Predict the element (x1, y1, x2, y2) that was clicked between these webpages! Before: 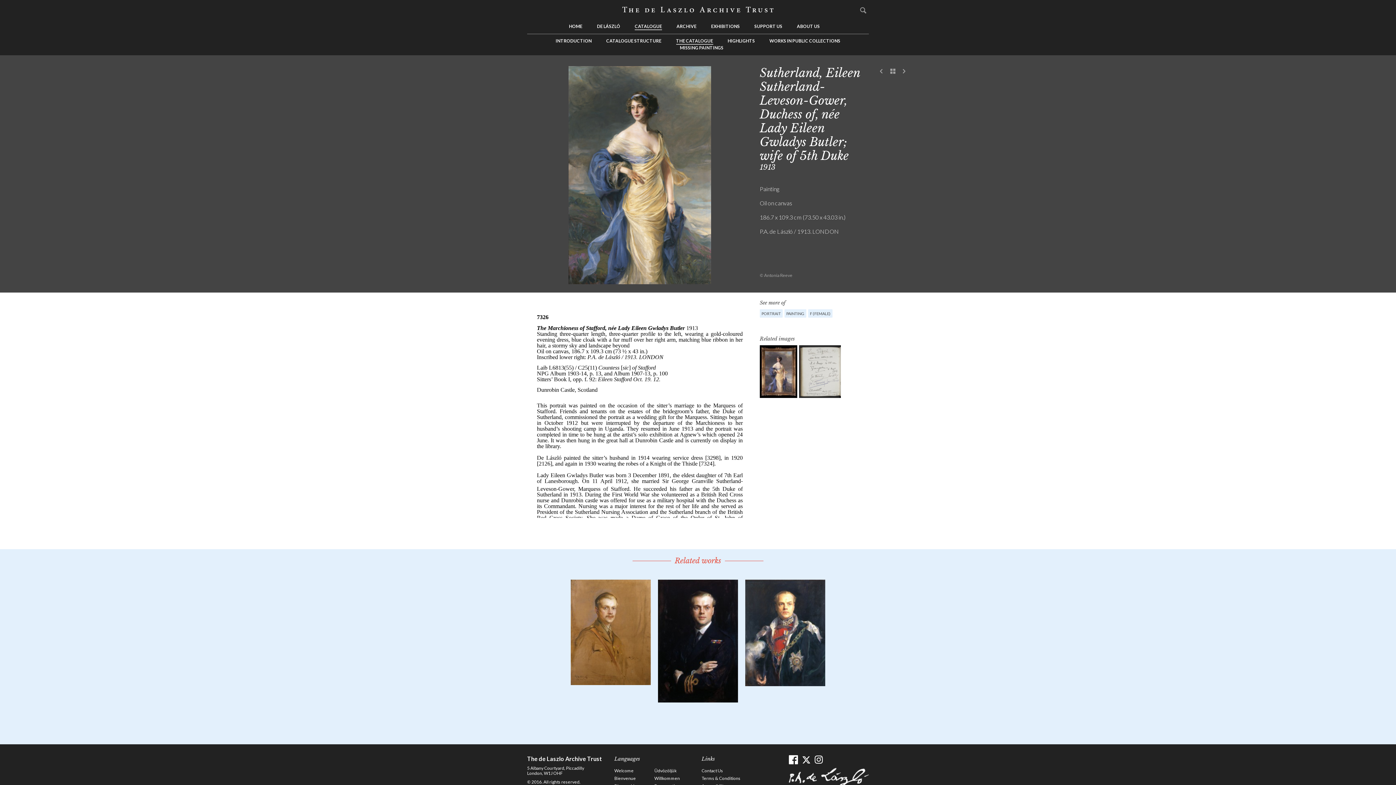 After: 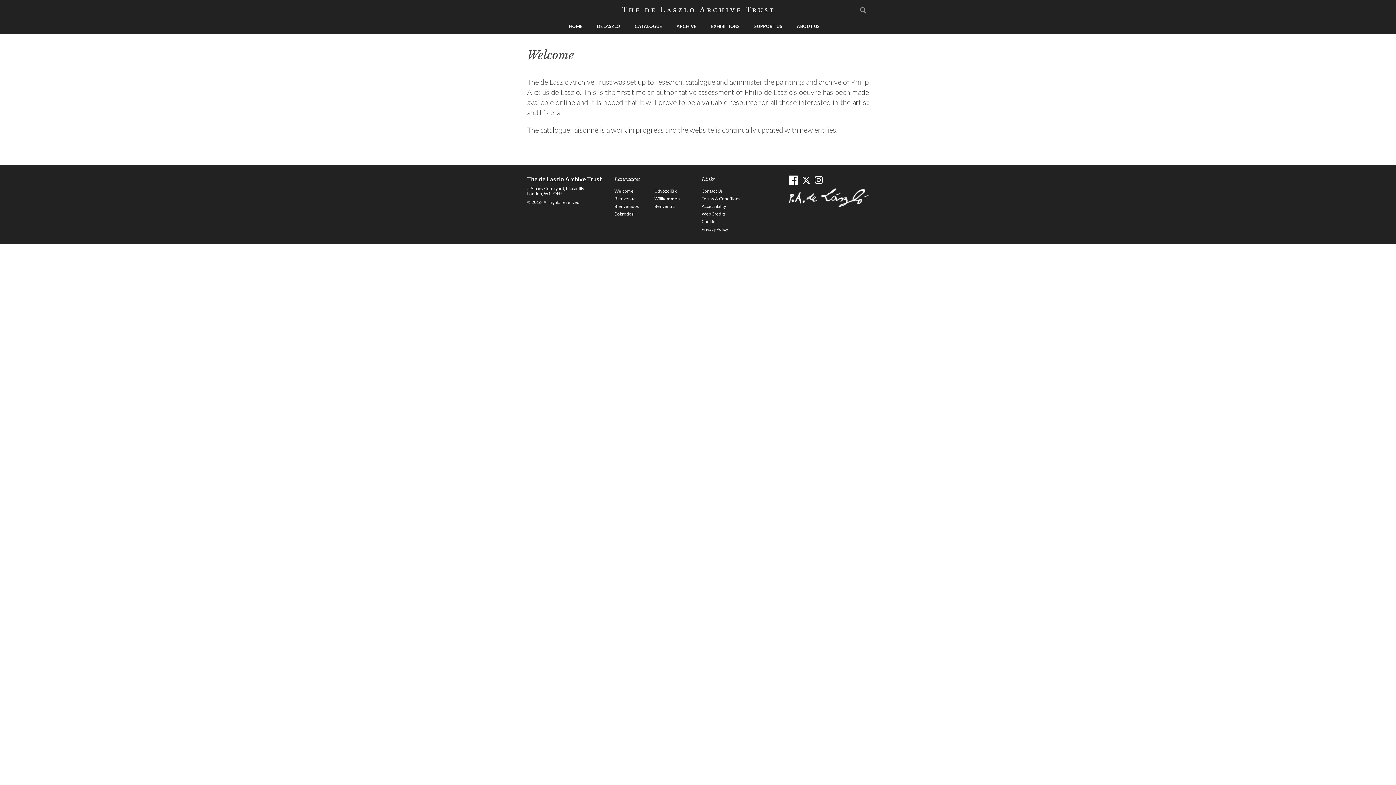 Action: label: Welcome bbox: (614, 768, 633, 774)